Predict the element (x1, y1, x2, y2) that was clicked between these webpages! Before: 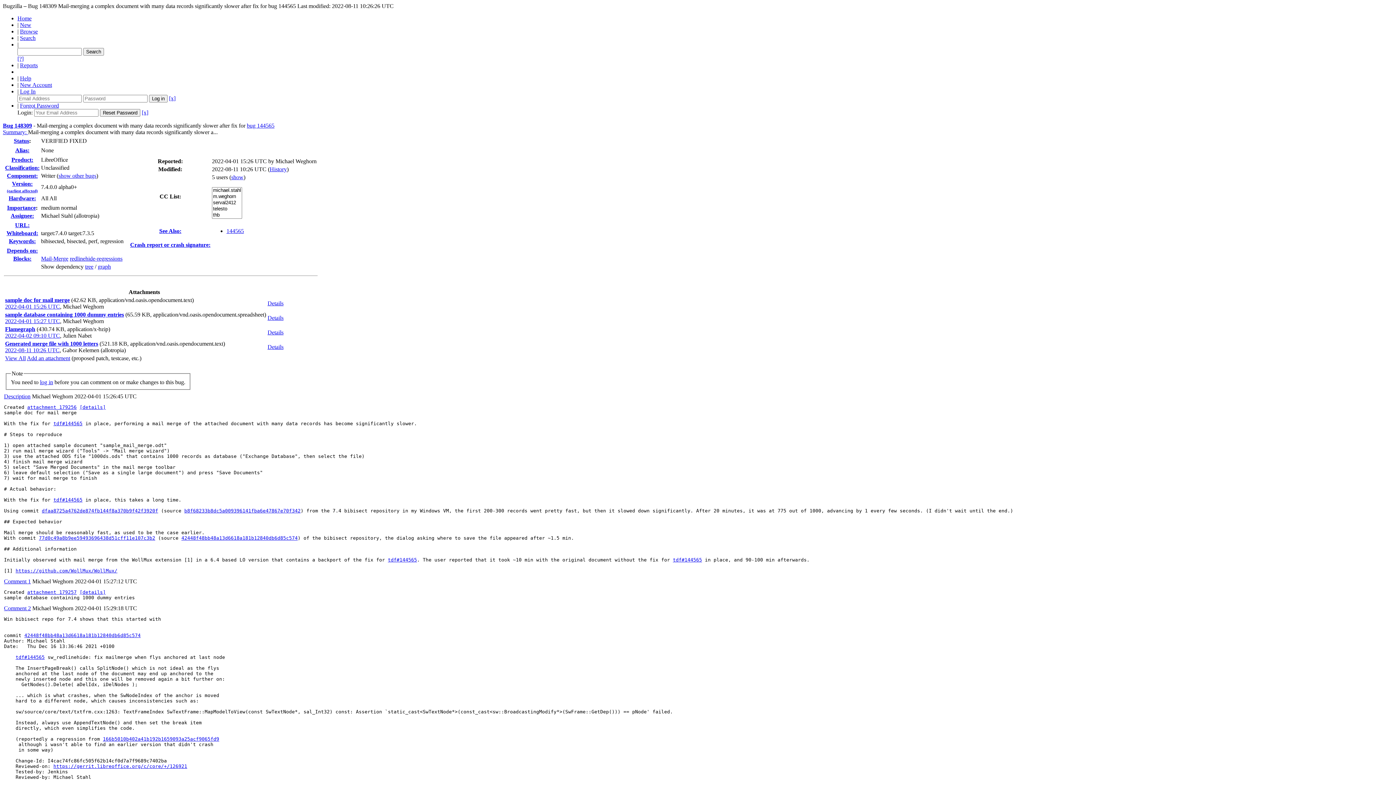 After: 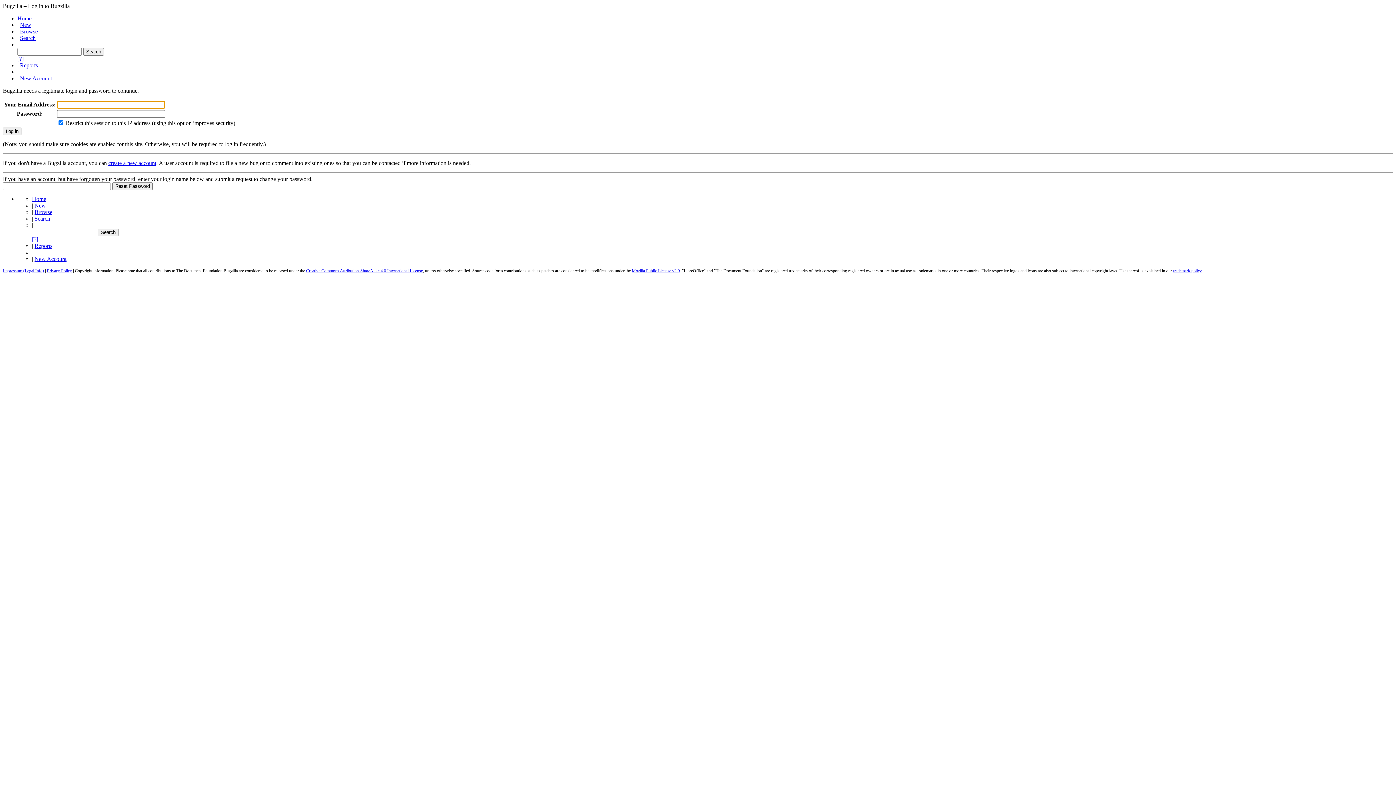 Action: bbox: (20, 88, 35, 94) label: Log In